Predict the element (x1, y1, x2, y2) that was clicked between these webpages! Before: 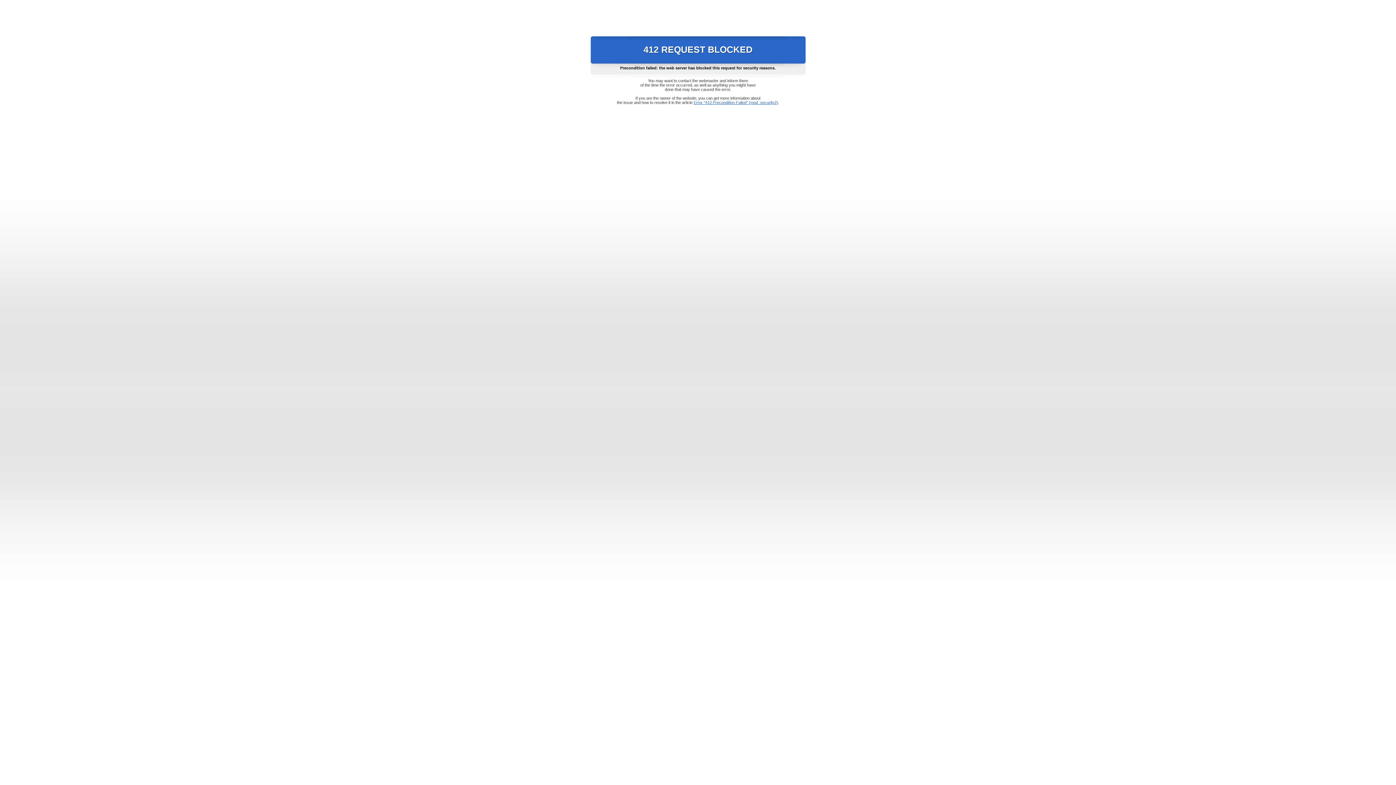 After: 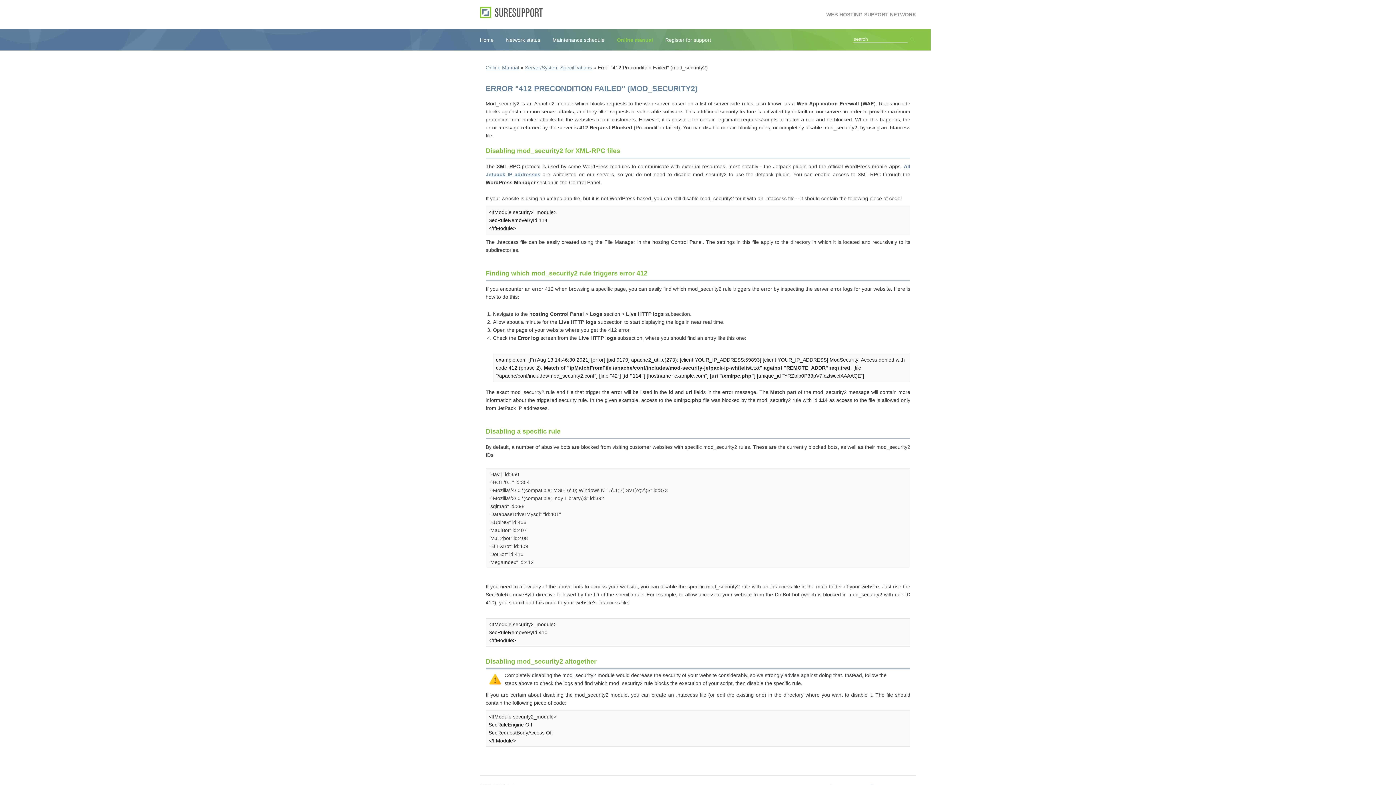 Action: label: Error "412 Precondition Failed" (mod_security2) bbox: (693, 100, 778, 104)